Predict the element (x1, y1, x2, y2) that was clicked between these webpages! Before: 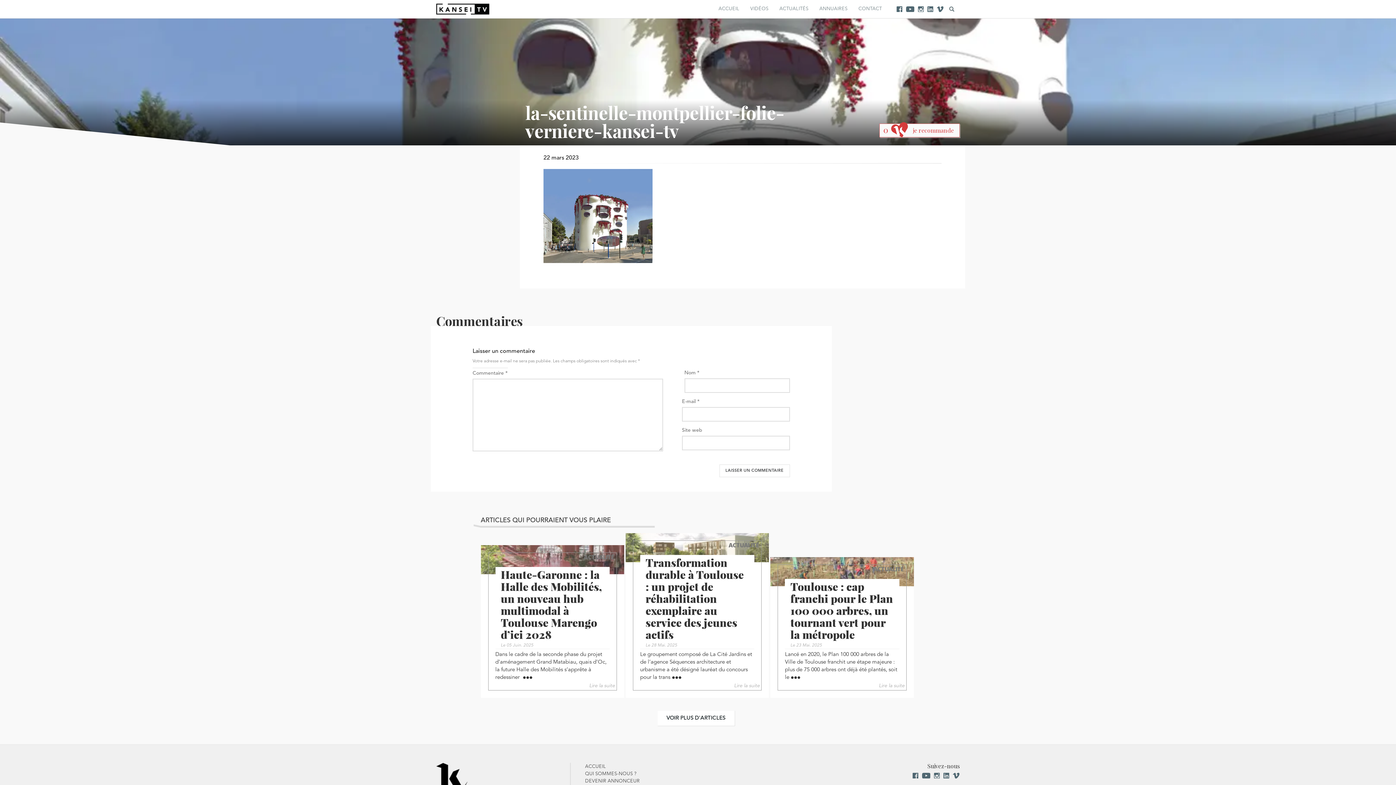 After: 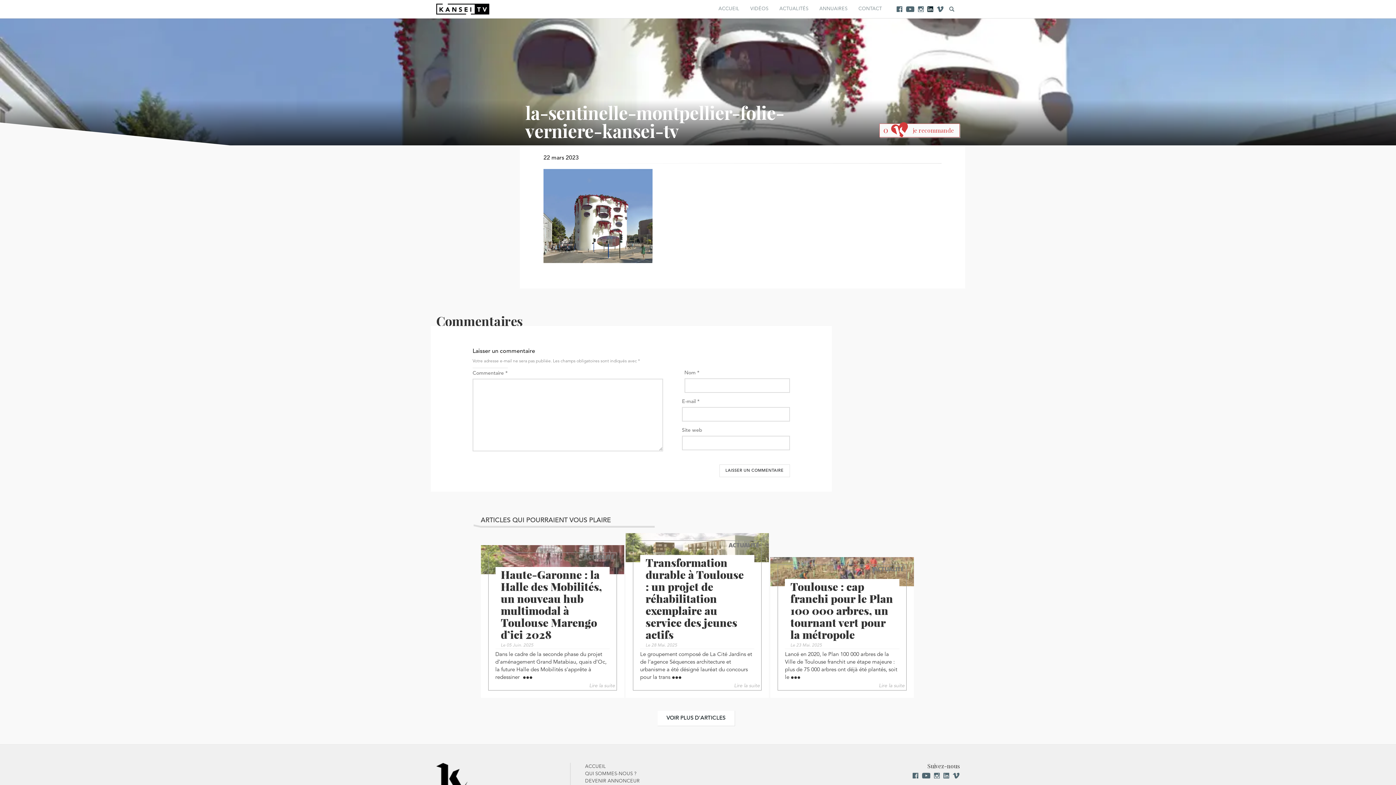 Action: bbox: (927, 1, 933, 16)